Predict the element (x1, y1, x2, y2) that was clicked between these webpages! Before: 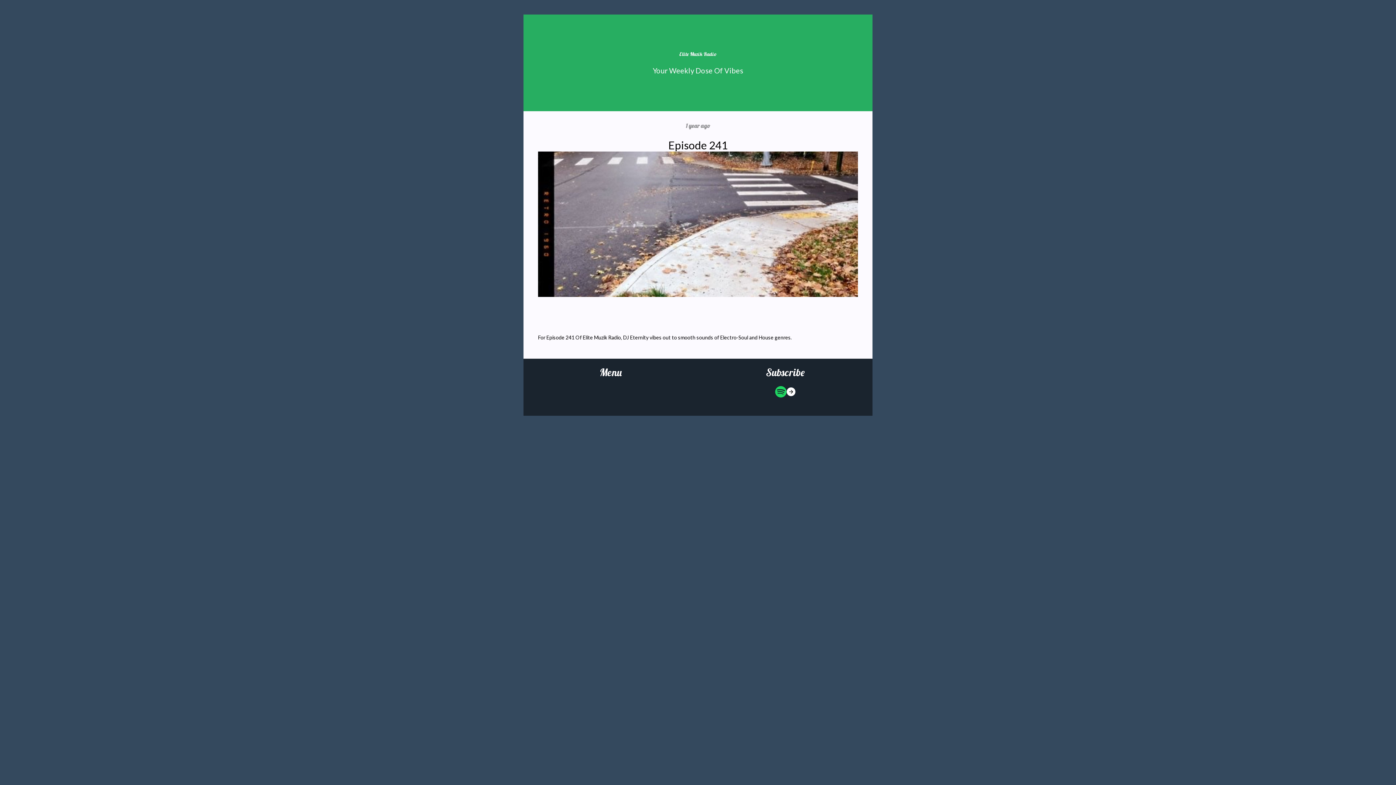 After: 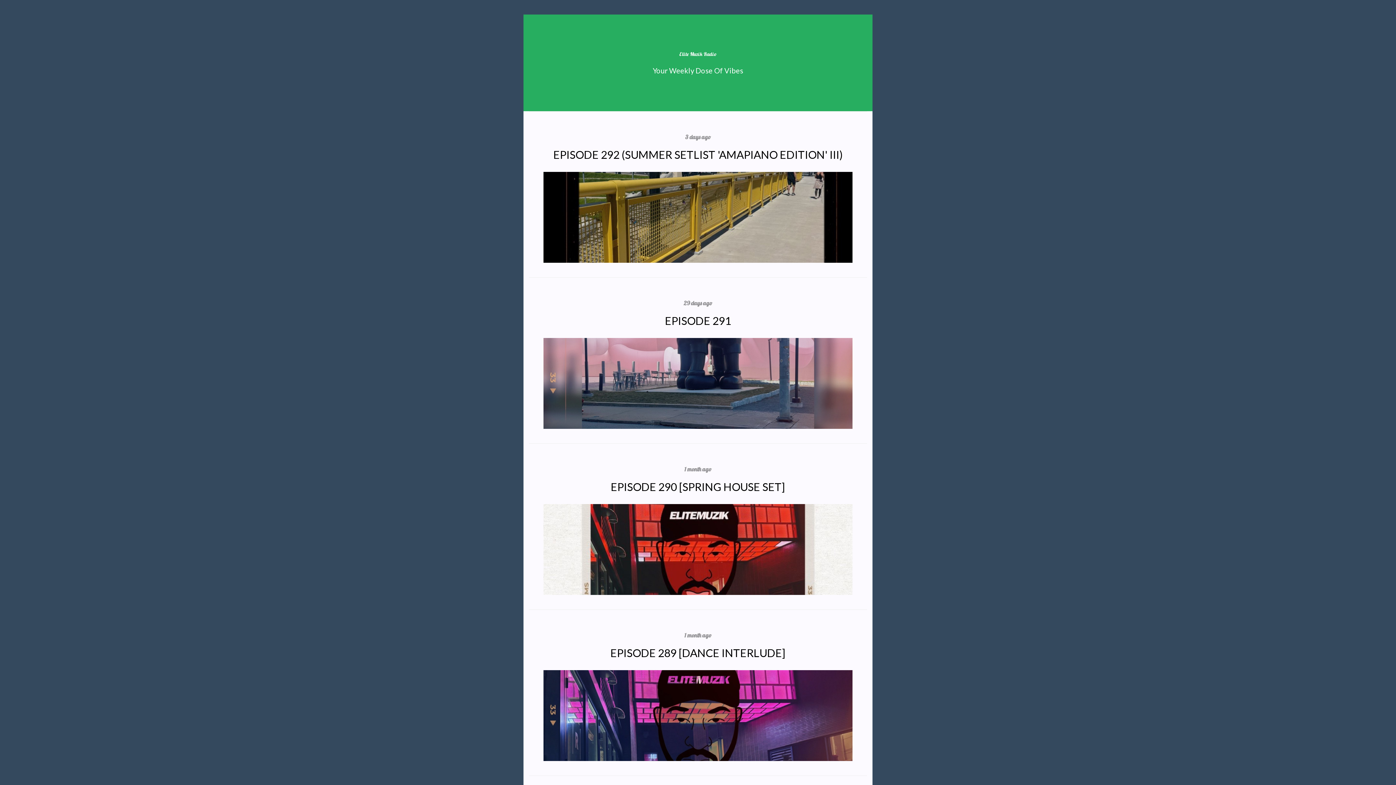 Action: bbox: (523, 50, 872, 57) label: Elite Muzik Radio